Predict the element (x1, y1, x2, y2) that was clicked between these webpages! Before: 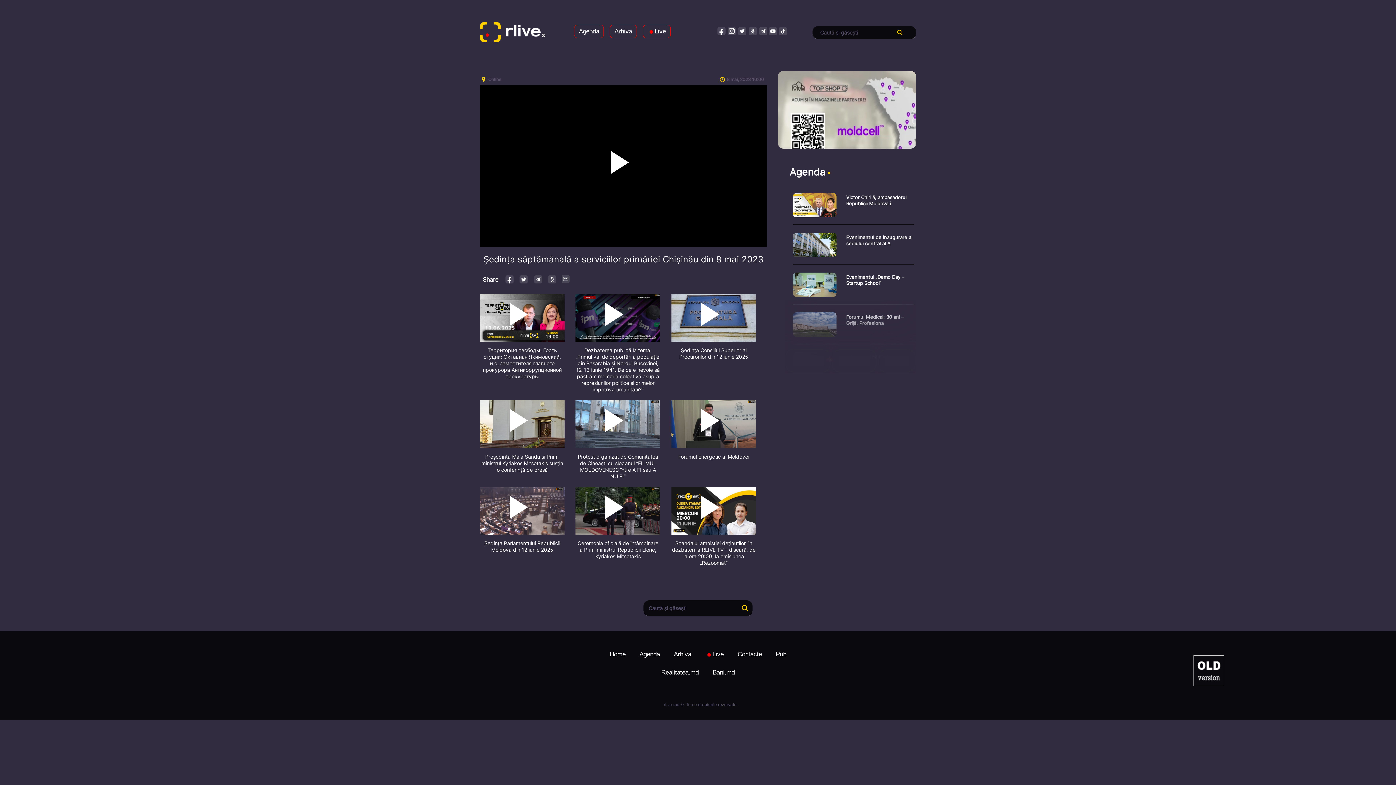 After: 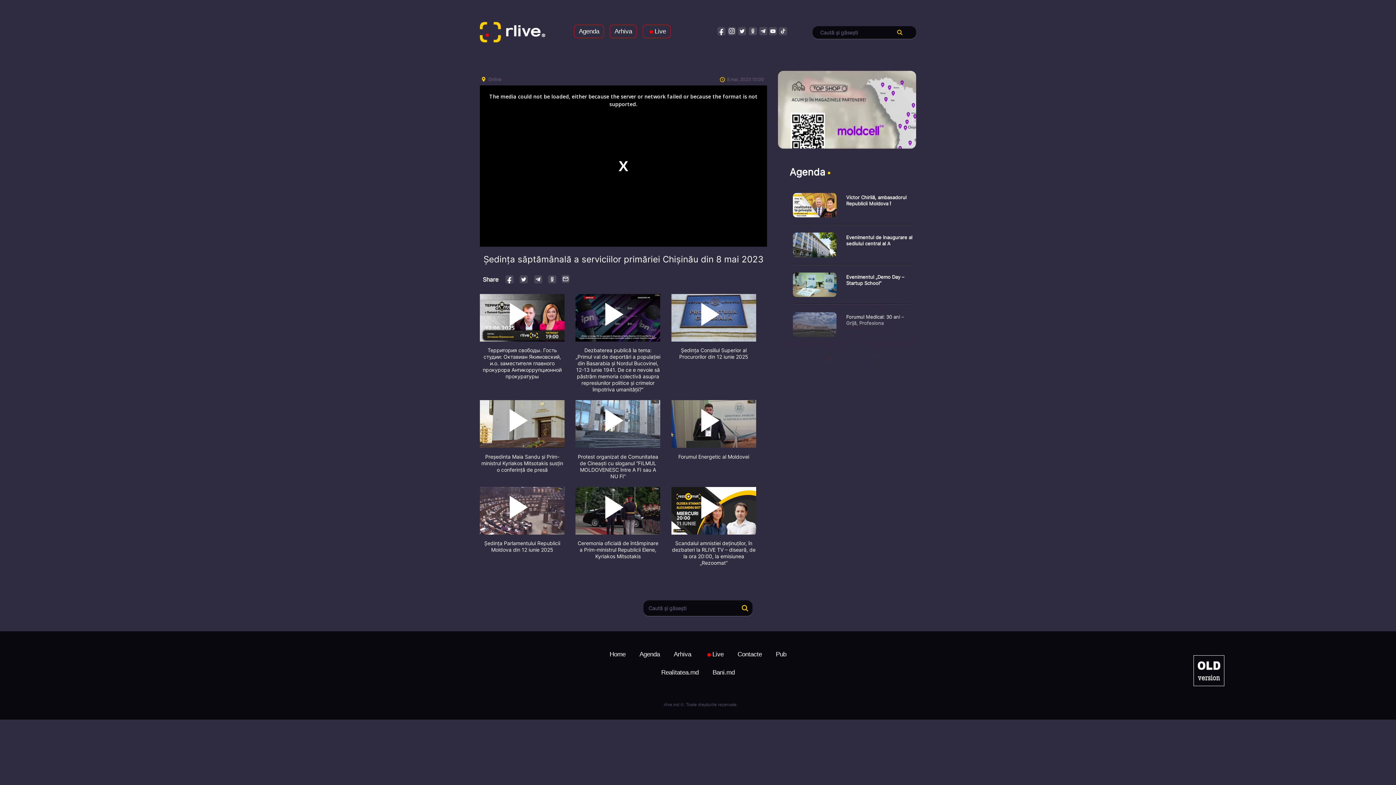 Action: label: Play Video bbox: (605, 148, 641, 184)